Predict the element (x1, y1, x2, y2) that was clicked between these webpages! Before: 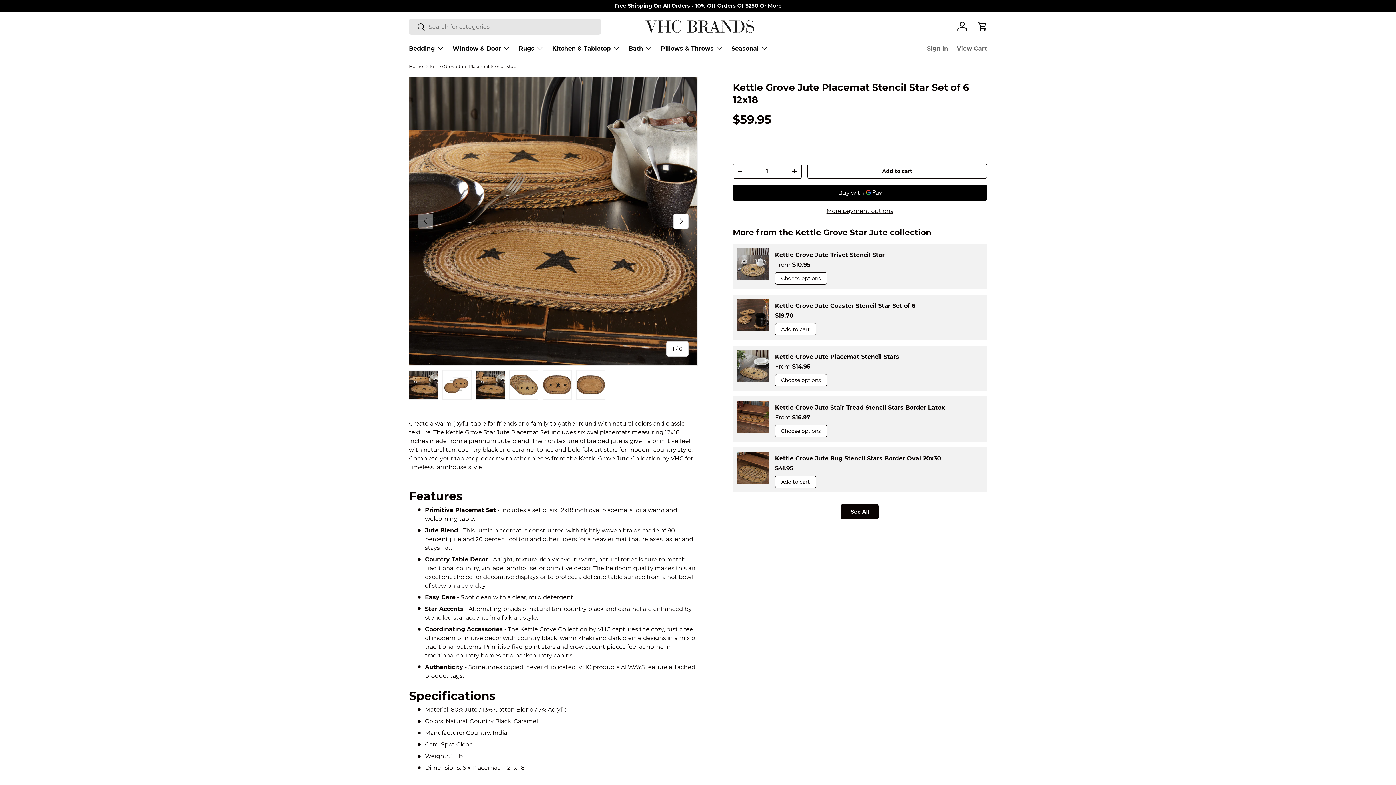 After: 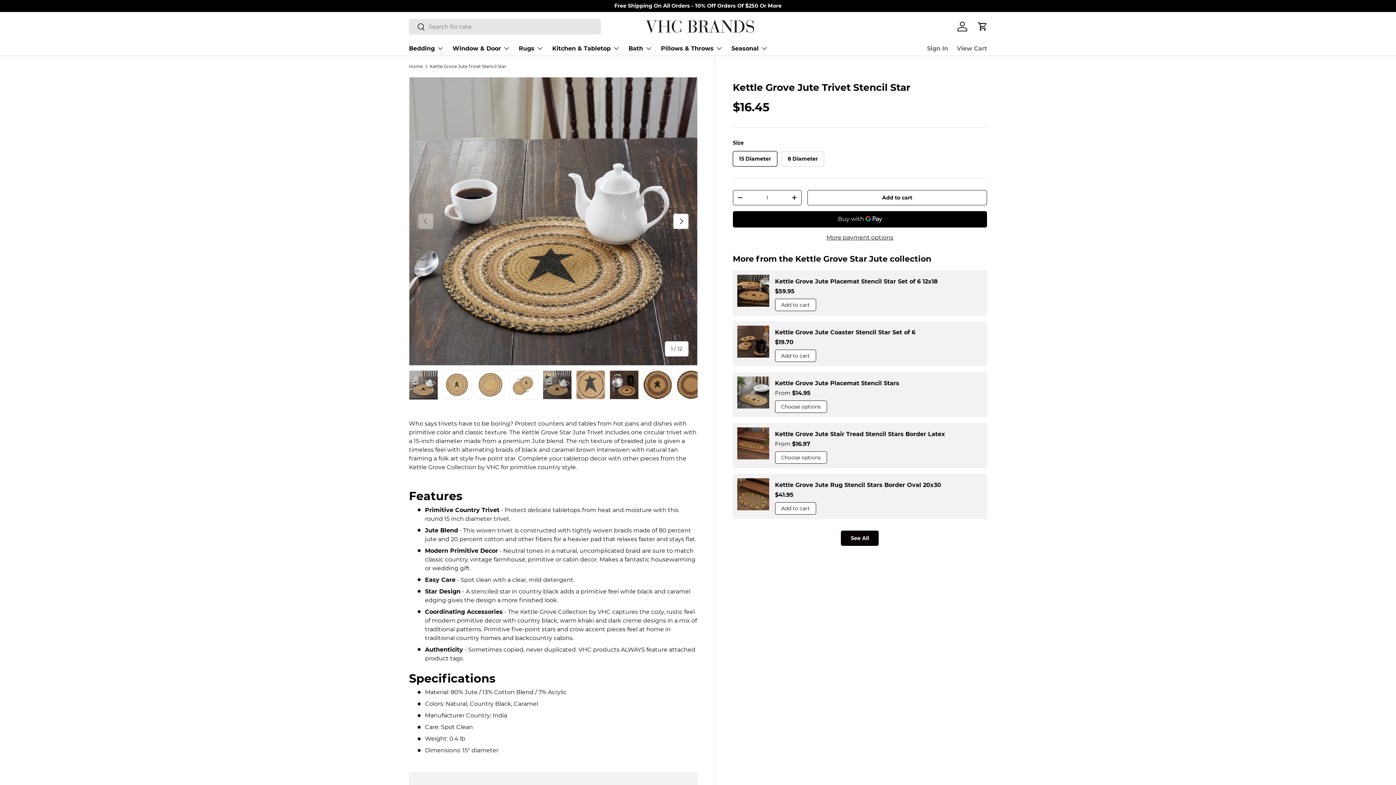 Action: bbox: (775, 251, 884, 258) label: Kettle Grove Jute Trivet Stencil Star